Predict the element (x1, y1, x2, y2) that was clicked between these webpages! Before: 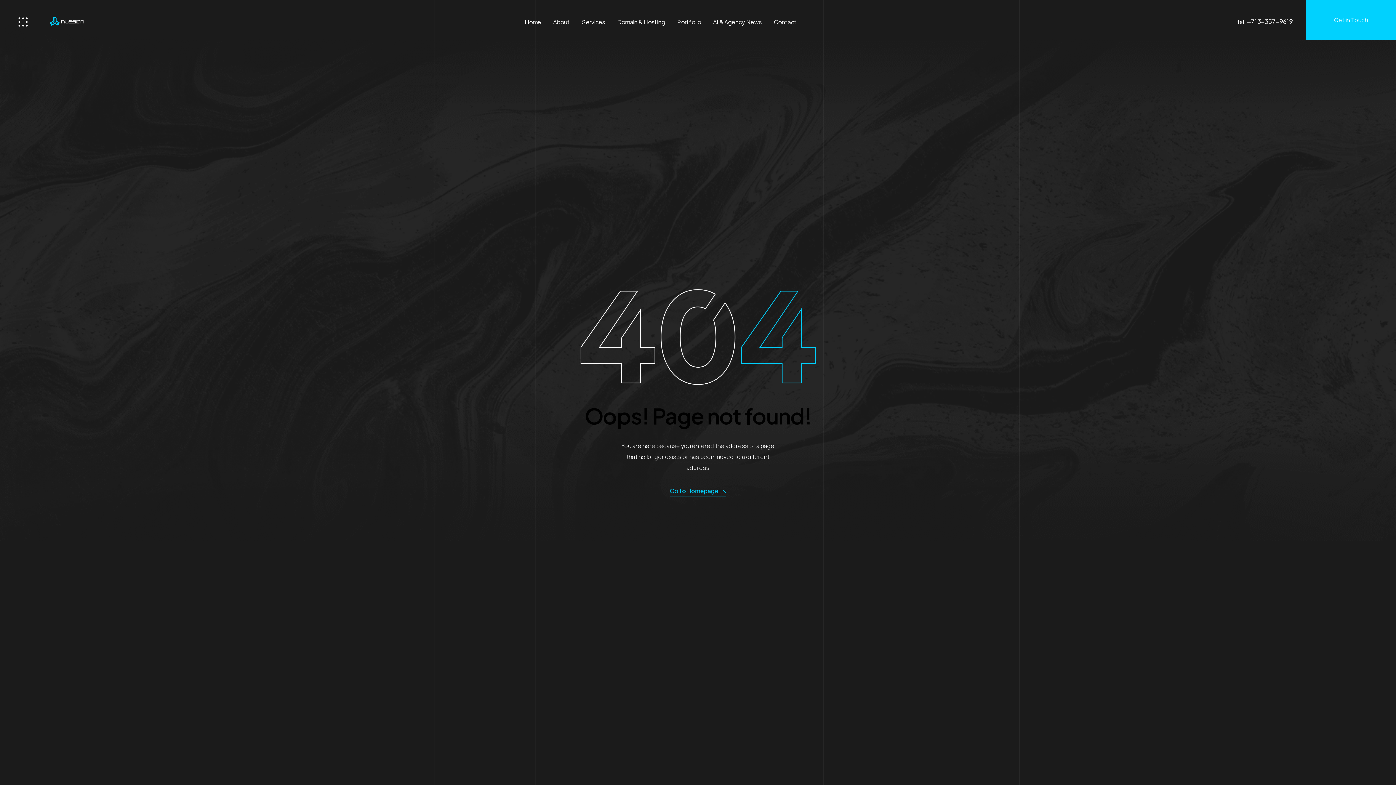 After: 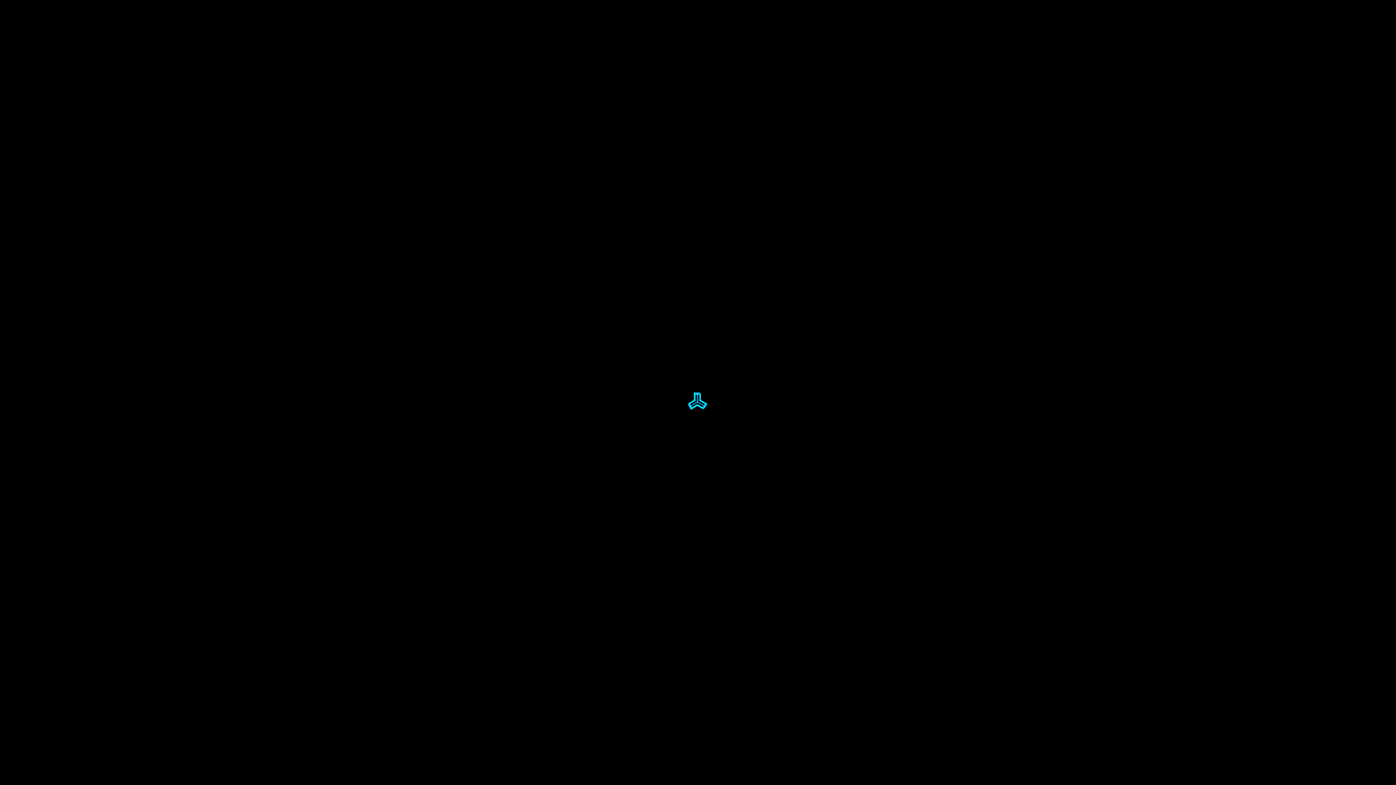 Action: bbox: (553, 13, 570, 30) label: About